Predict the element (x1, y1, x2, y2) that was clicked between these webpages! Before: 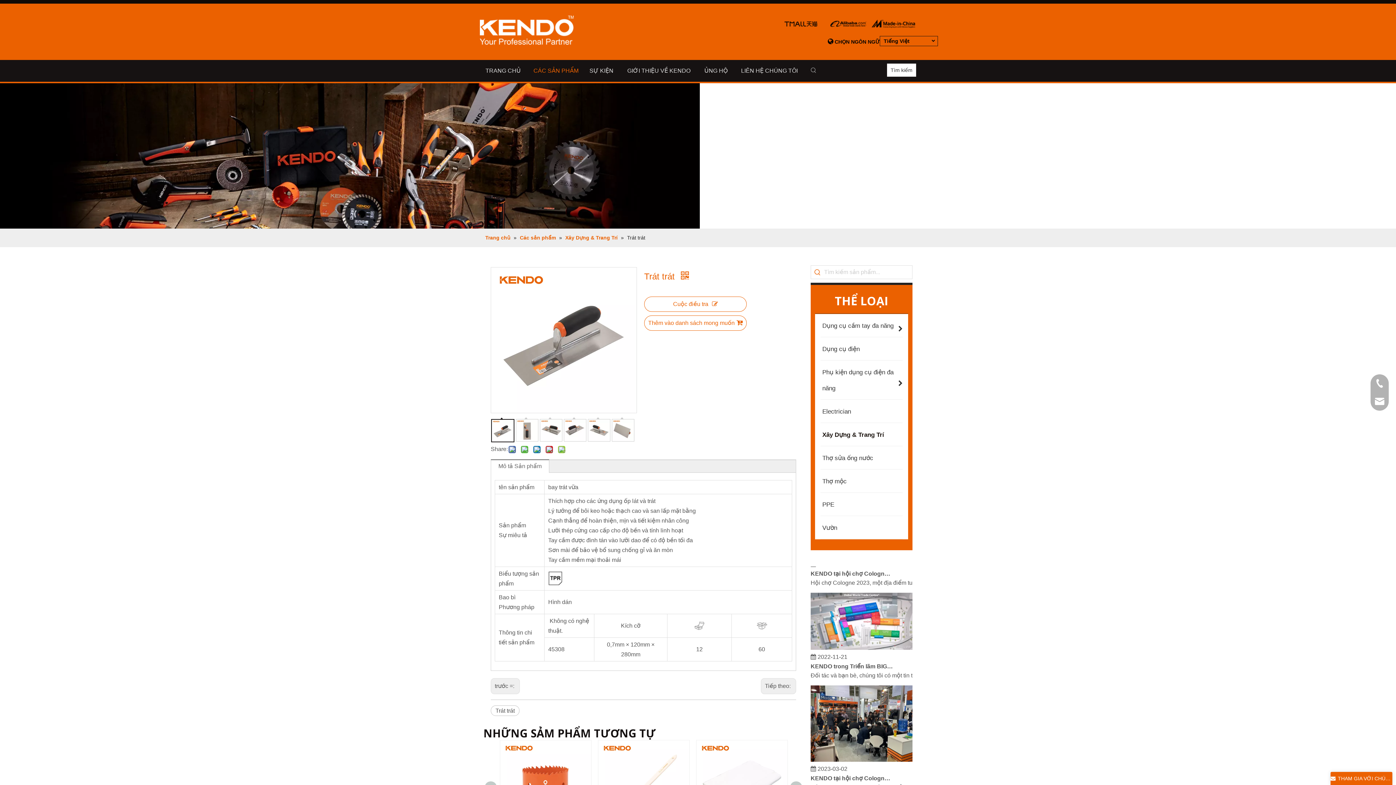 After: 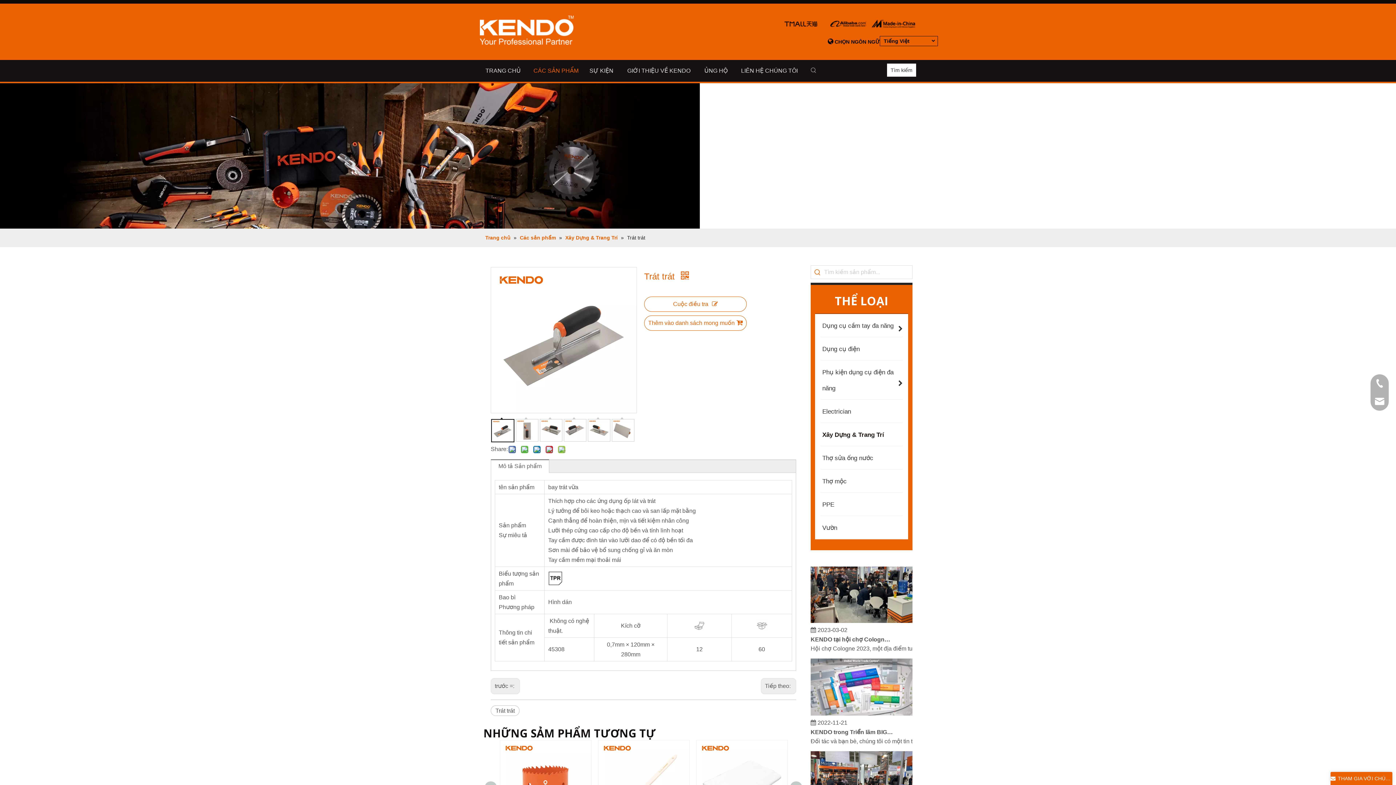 Action: label: logo-aliba bbox: (828, 18, 867, 28)